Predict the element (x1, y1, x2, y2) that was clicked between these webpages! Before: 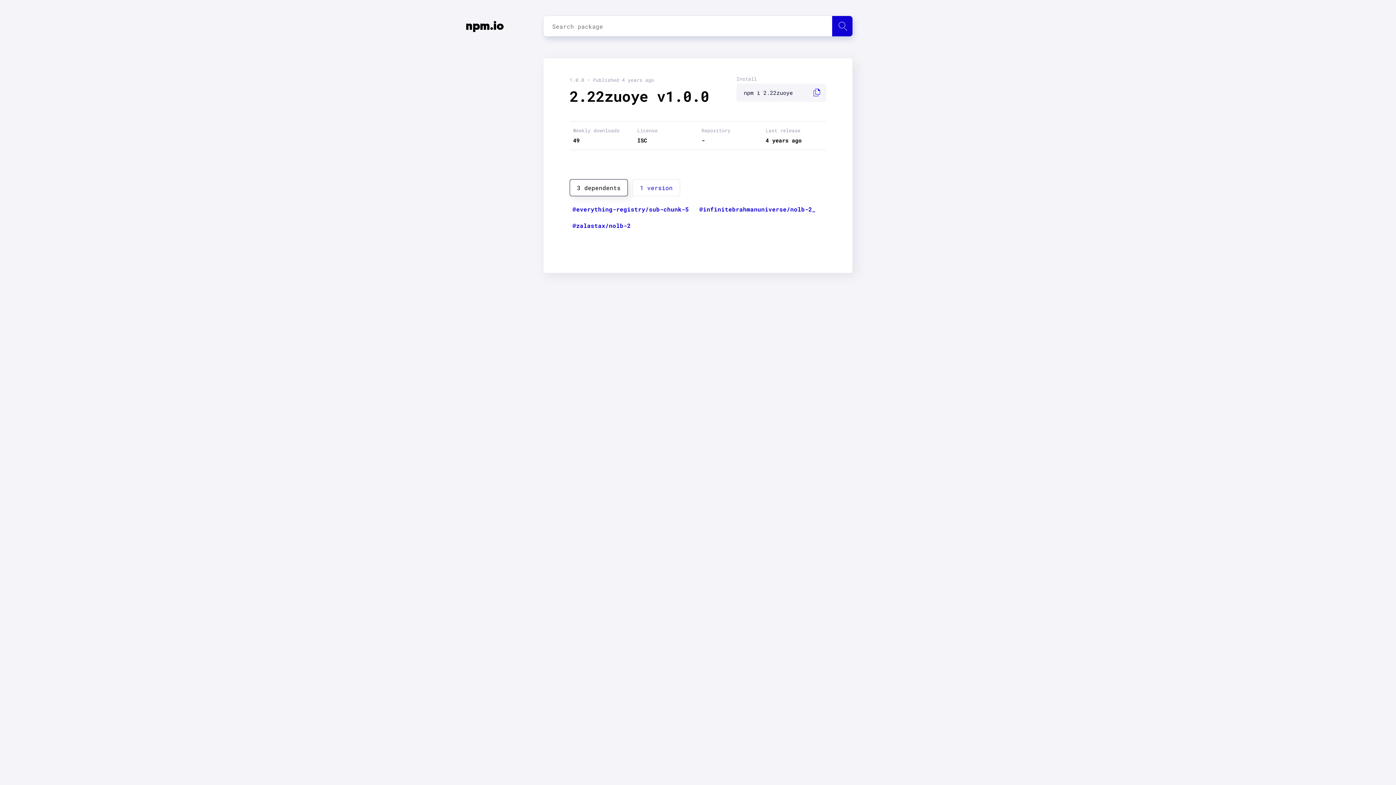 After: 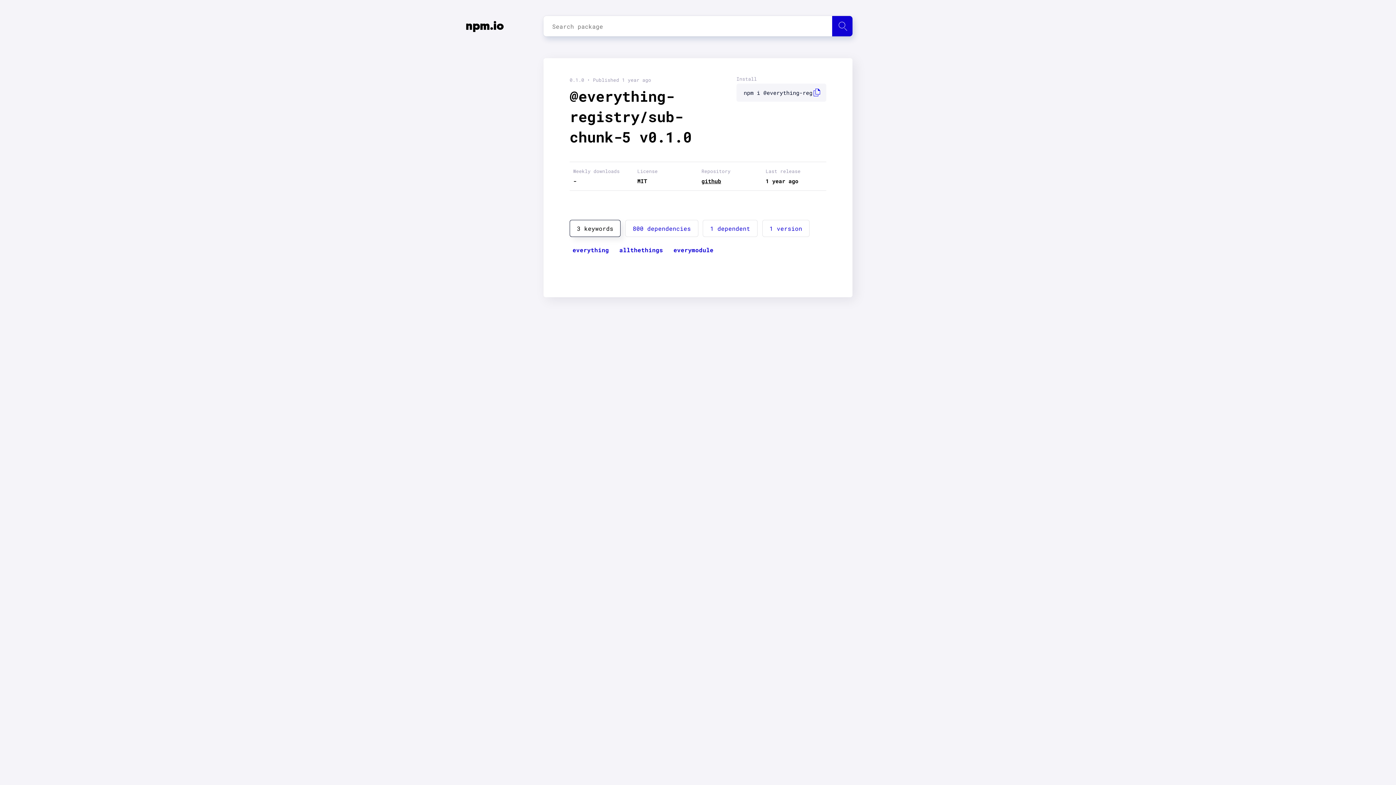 Action: bbox: (569, 202, 692, 215) label: @everything-registry/sub-chunk-5